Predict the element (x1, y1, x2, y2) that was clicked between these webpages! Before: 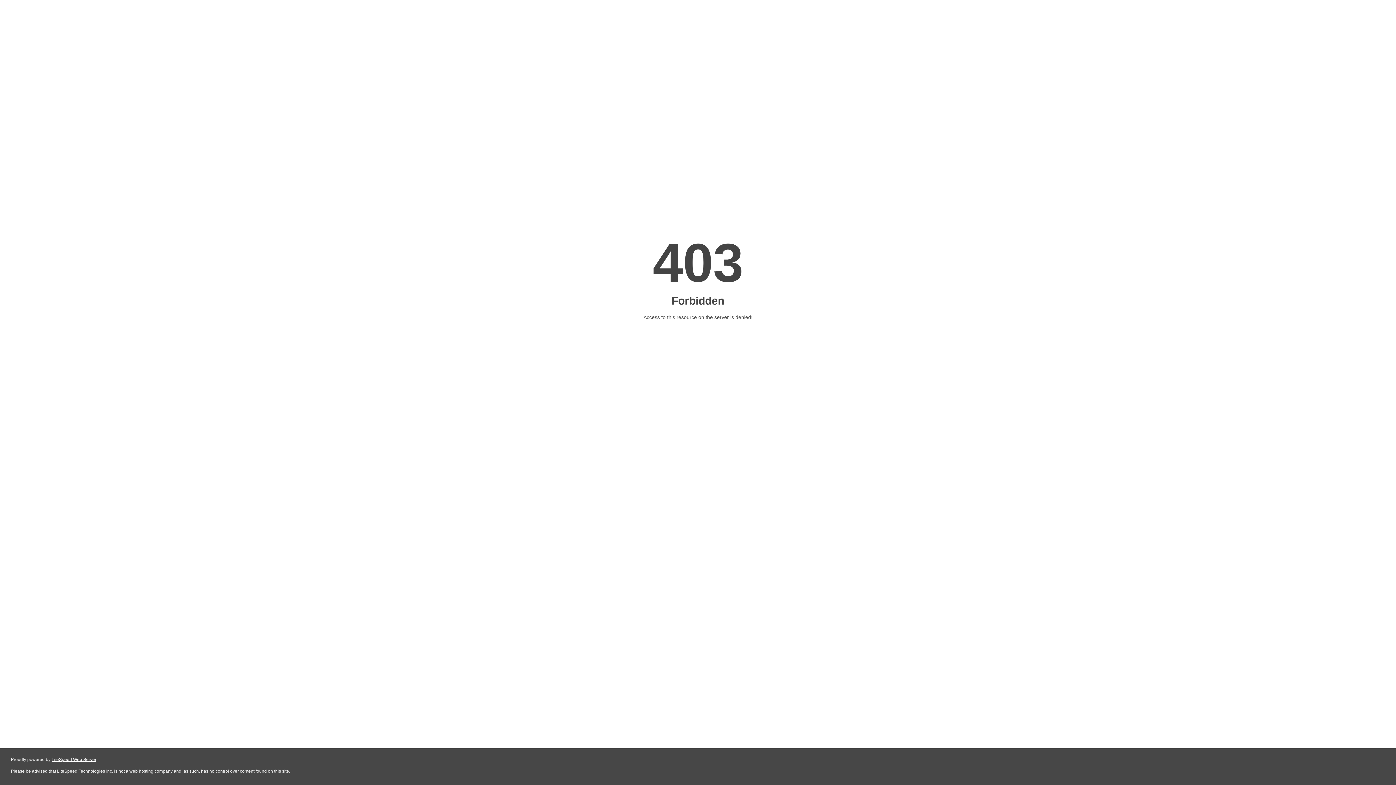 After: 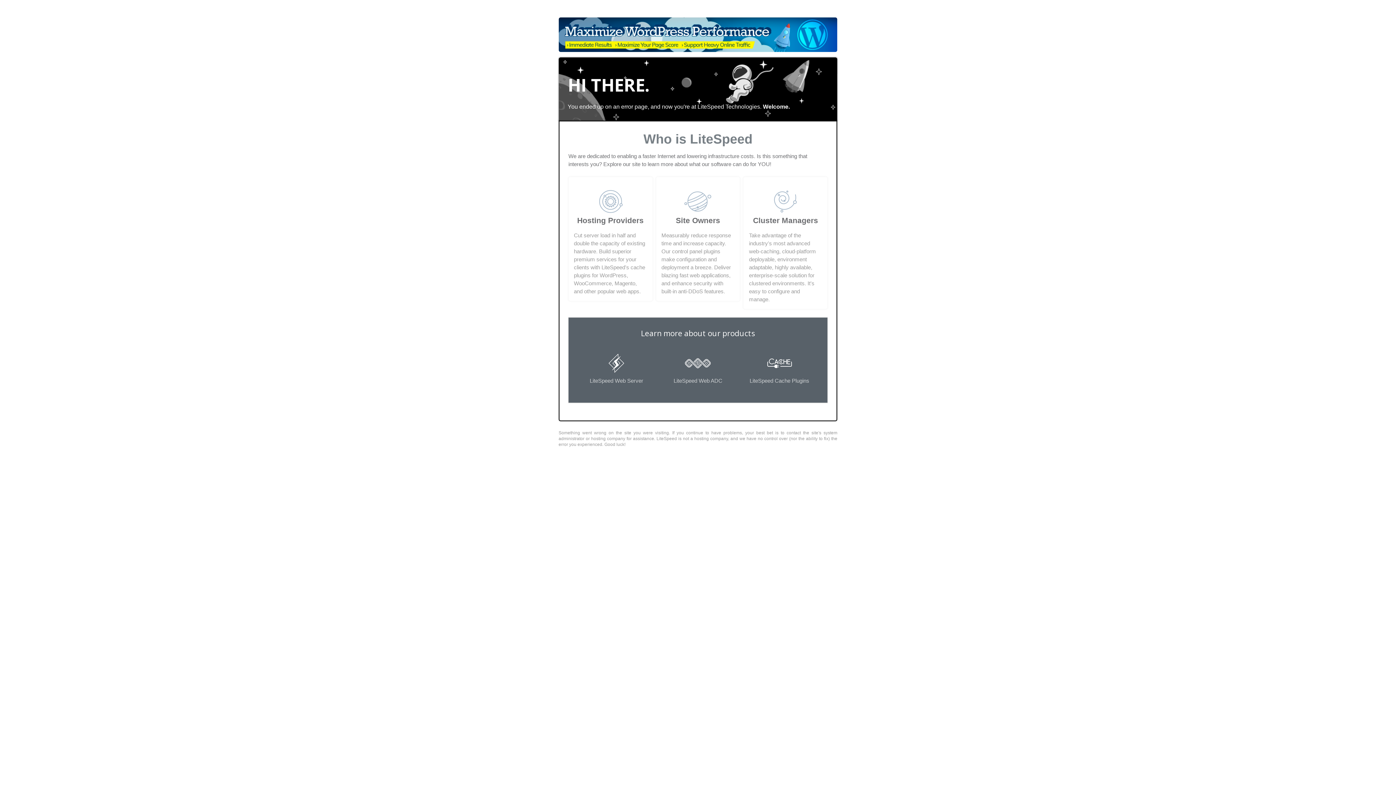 Action: label: LiteSpeed Web Server bbox: (51, 757, 96, 762)